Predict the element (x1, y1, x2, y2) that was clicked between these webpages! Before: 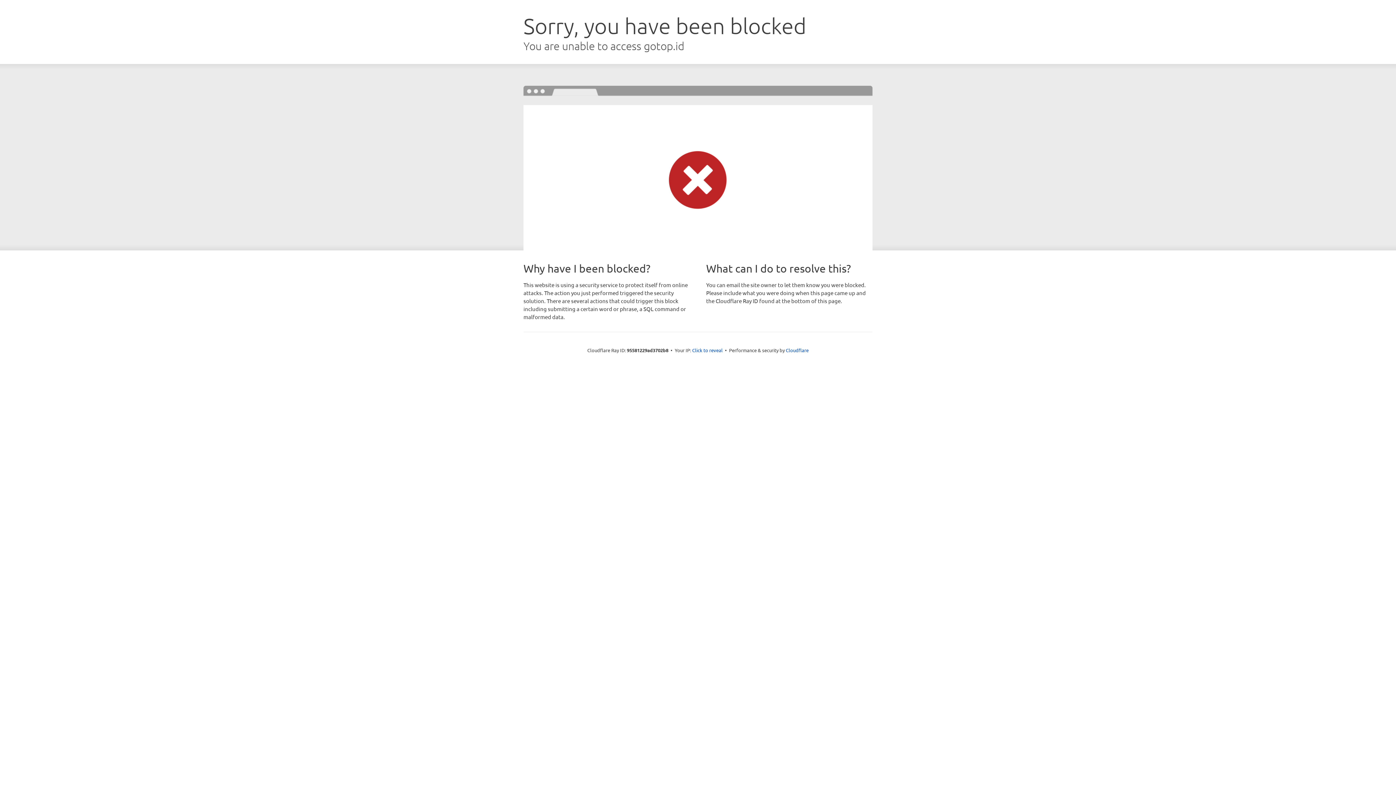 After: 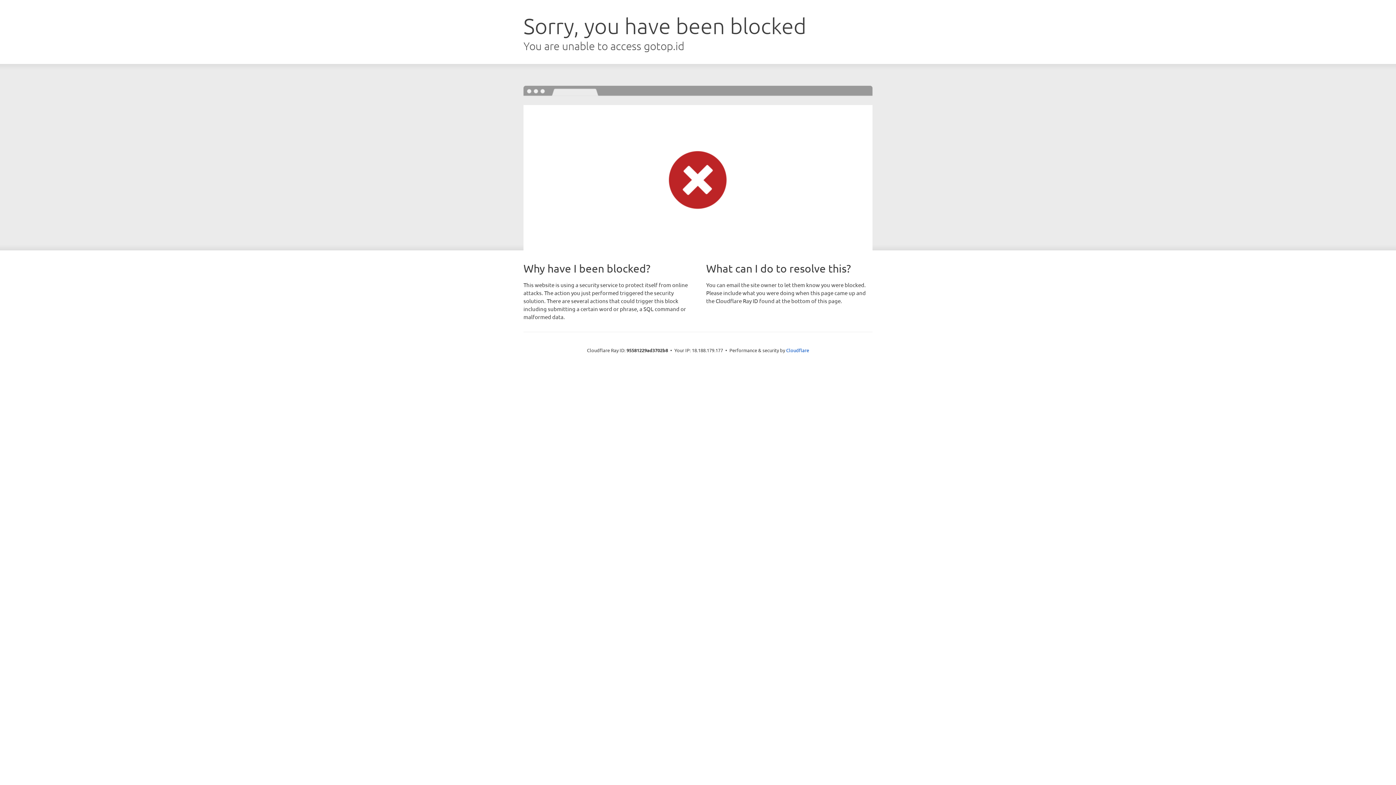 Action: bbox: (692, 346, 722, 353) label: Click to reveal